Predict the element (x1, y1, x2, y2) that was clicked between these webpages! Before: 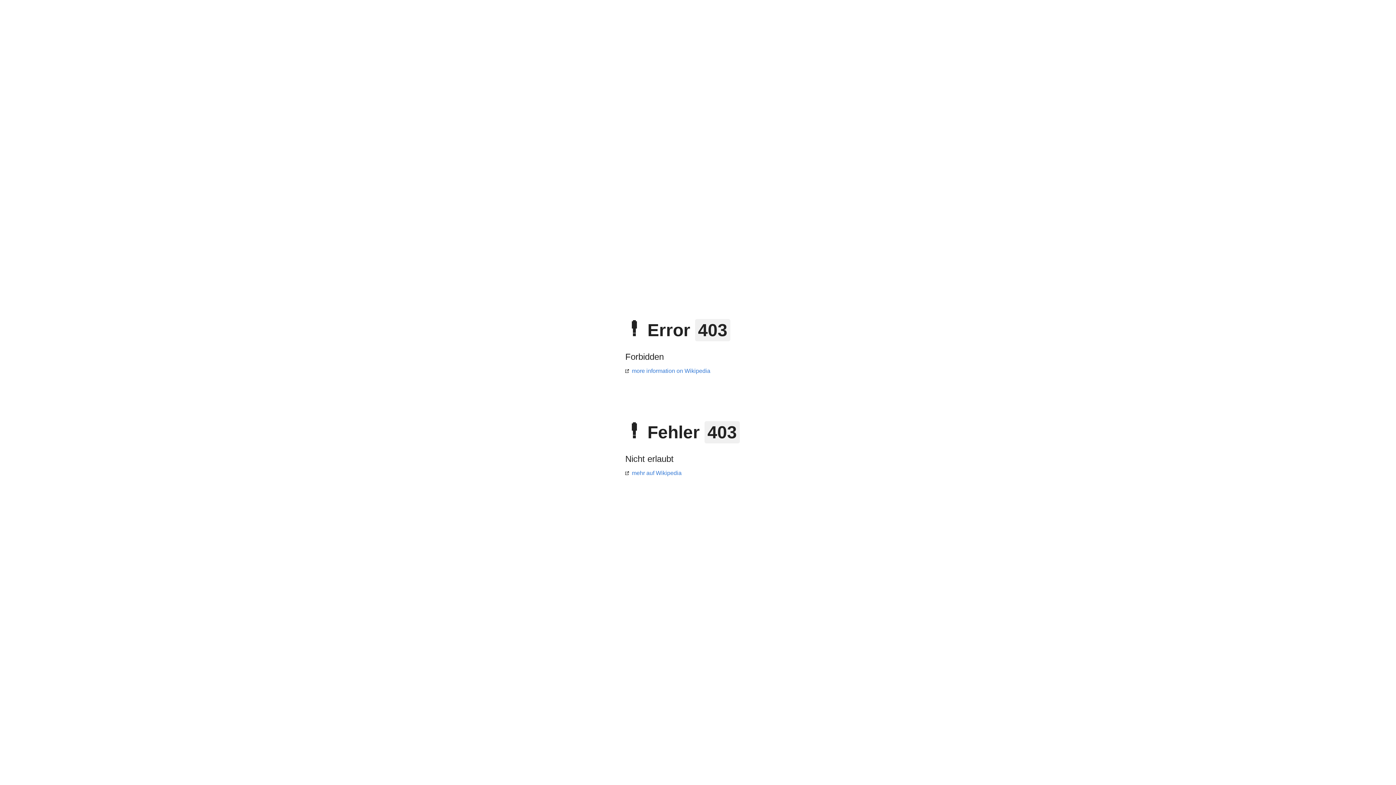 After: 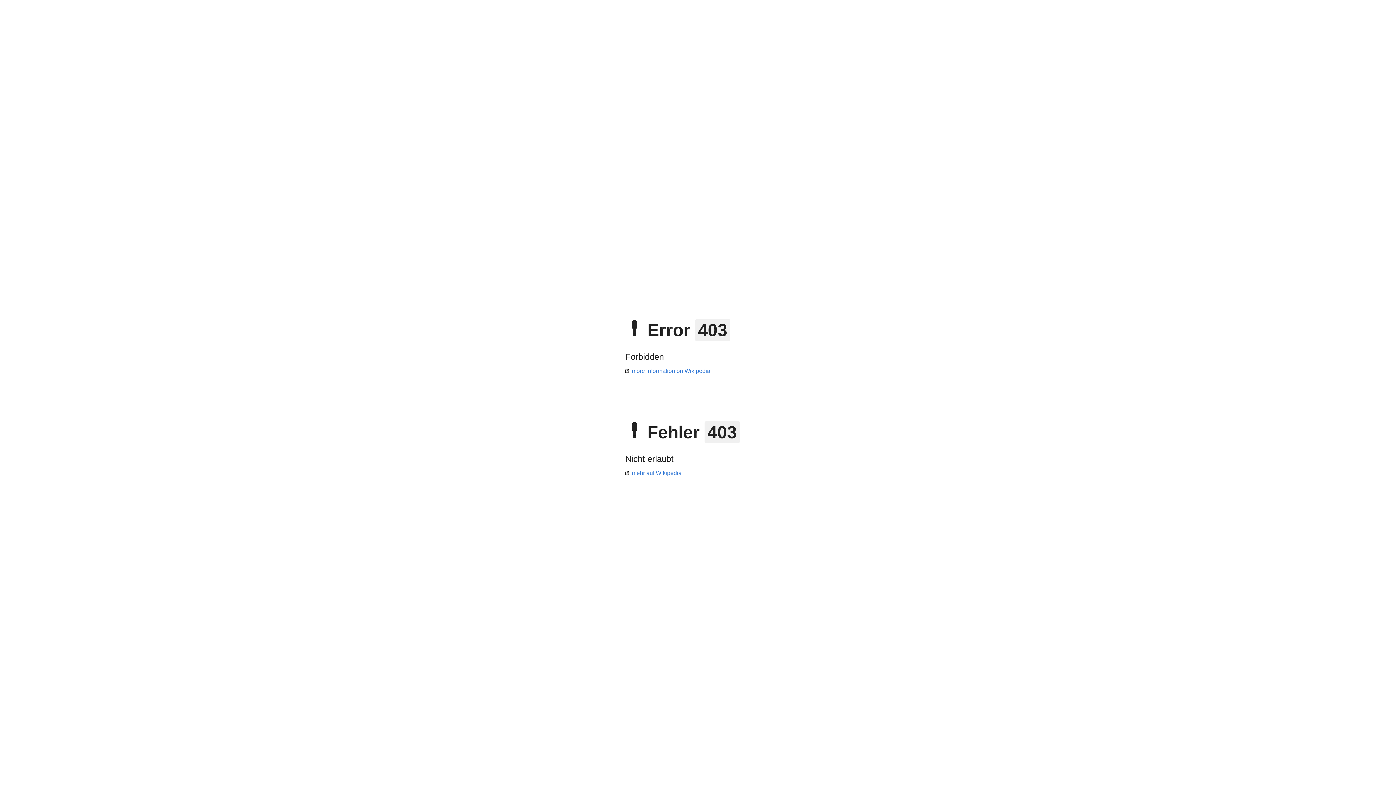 Action: bbox: (625, 368, 710, 374) label: more information on Wikipedia